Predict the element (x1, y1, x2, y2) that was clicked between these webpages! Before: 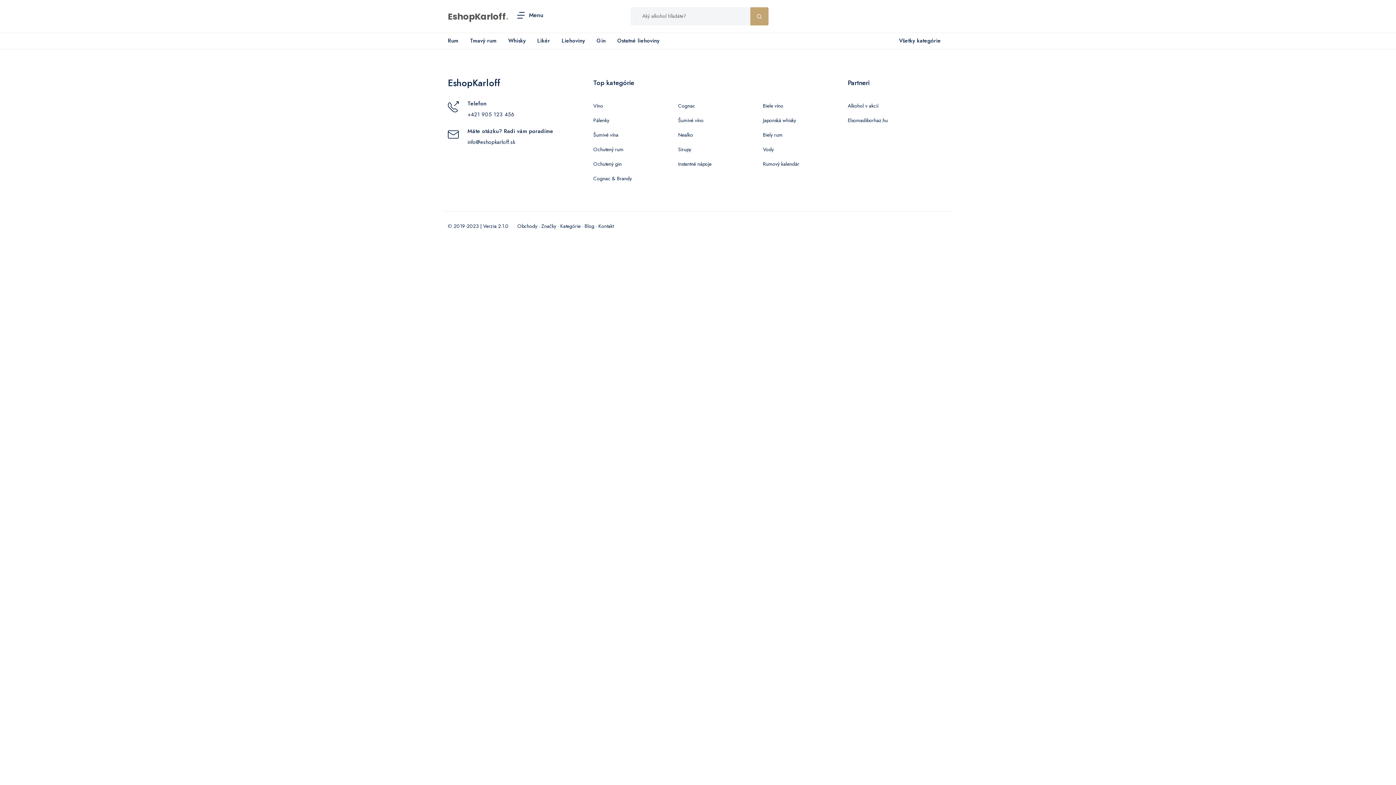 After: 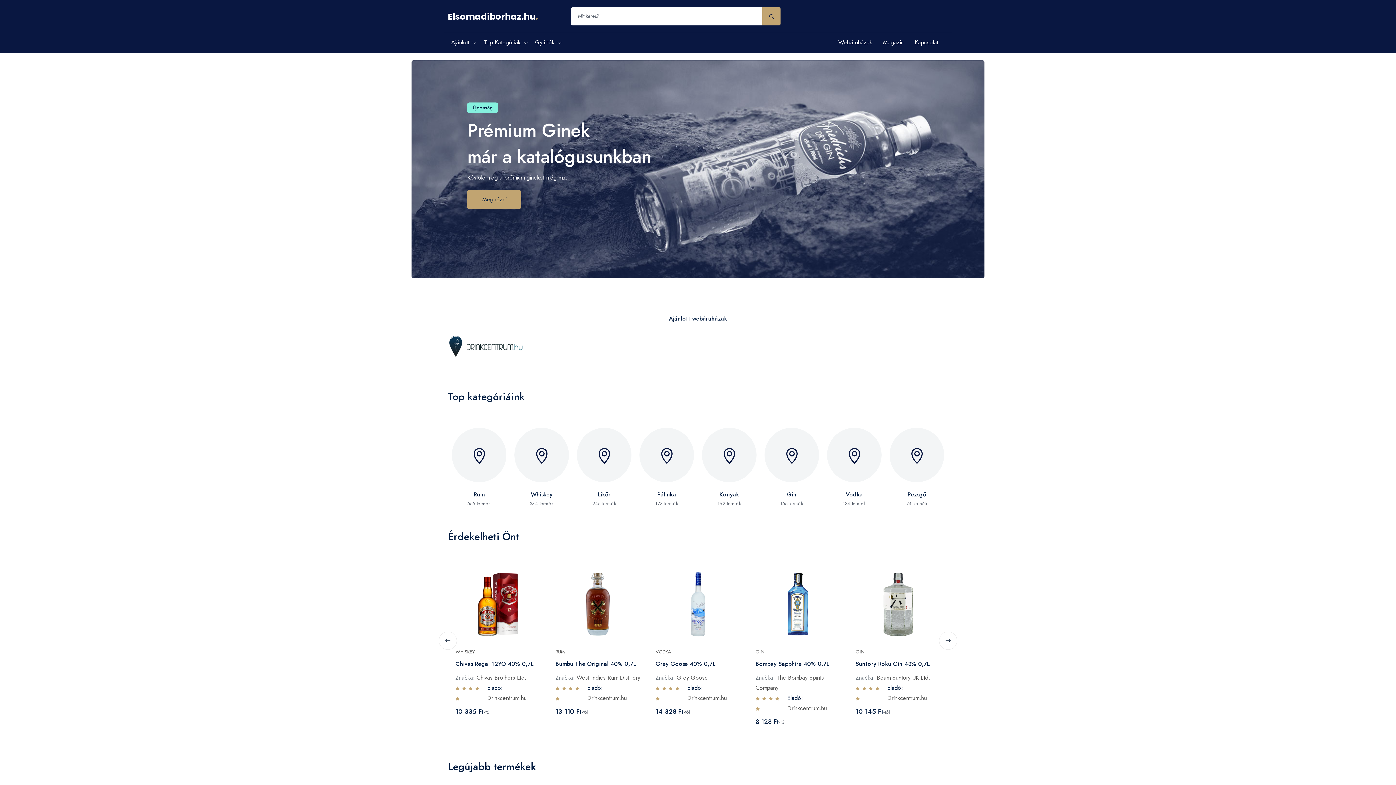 Action: bbox: (847, 116, 887, 123) label: Elsomadiborhaz.hu